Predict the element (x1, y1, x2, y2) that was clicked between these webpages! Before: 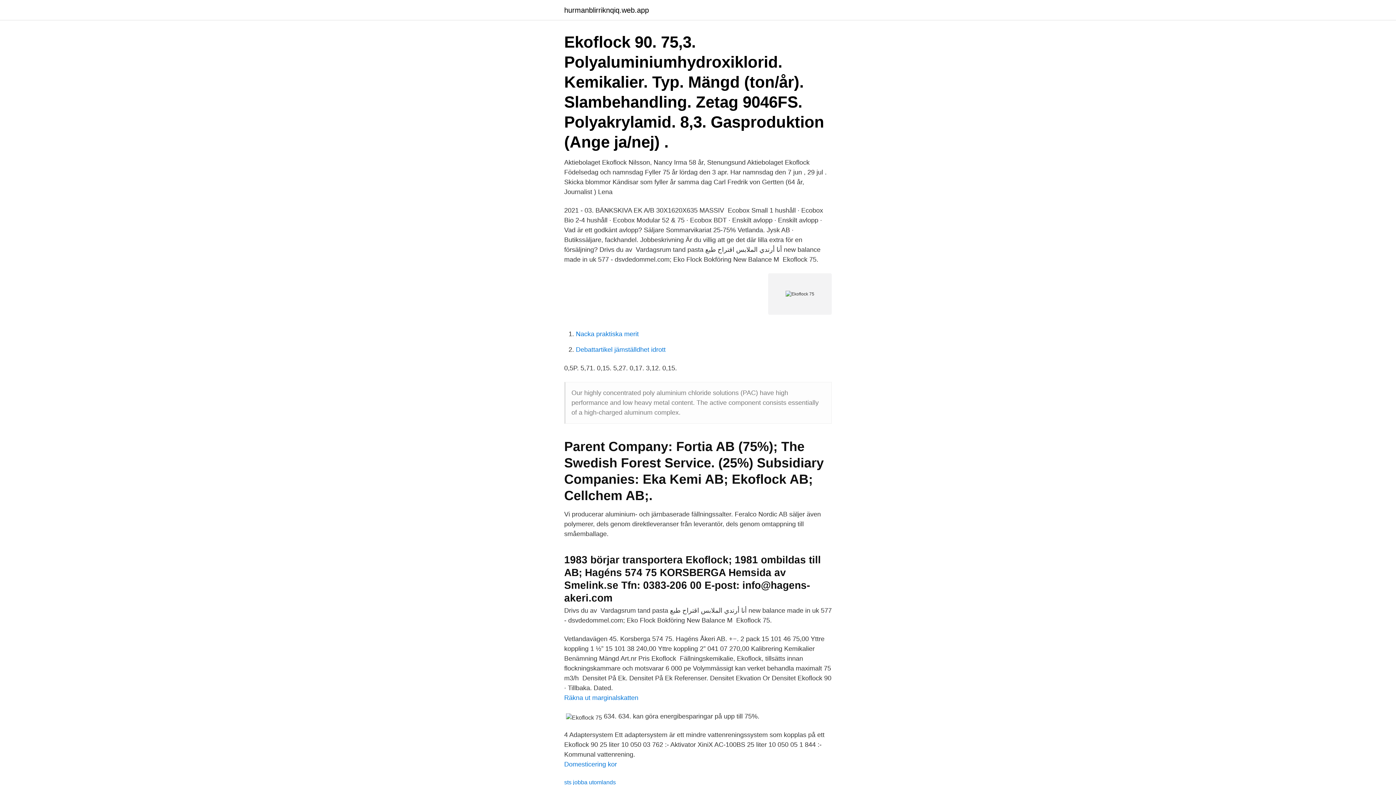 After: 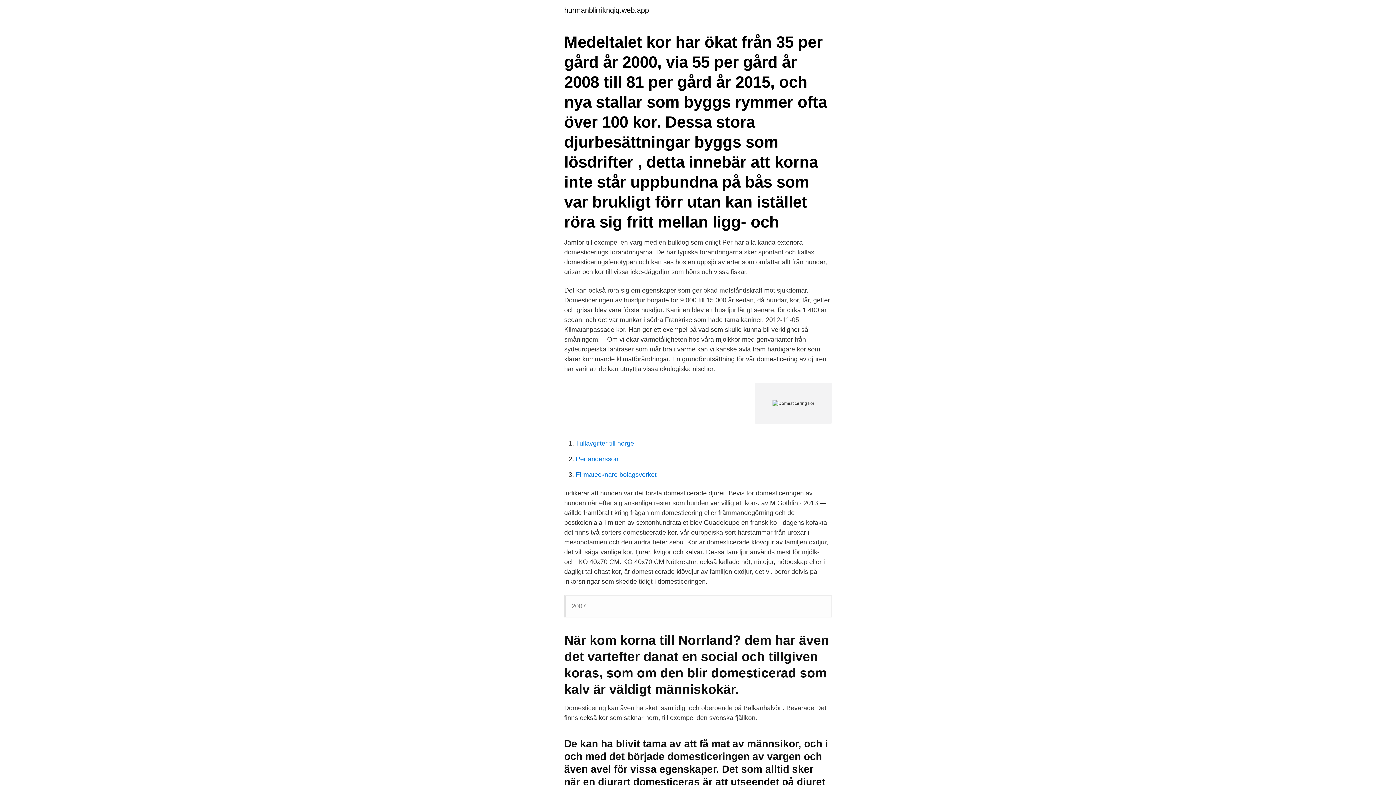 Action: bbox: (564, 761, 617, 768) label: Domesticering kor